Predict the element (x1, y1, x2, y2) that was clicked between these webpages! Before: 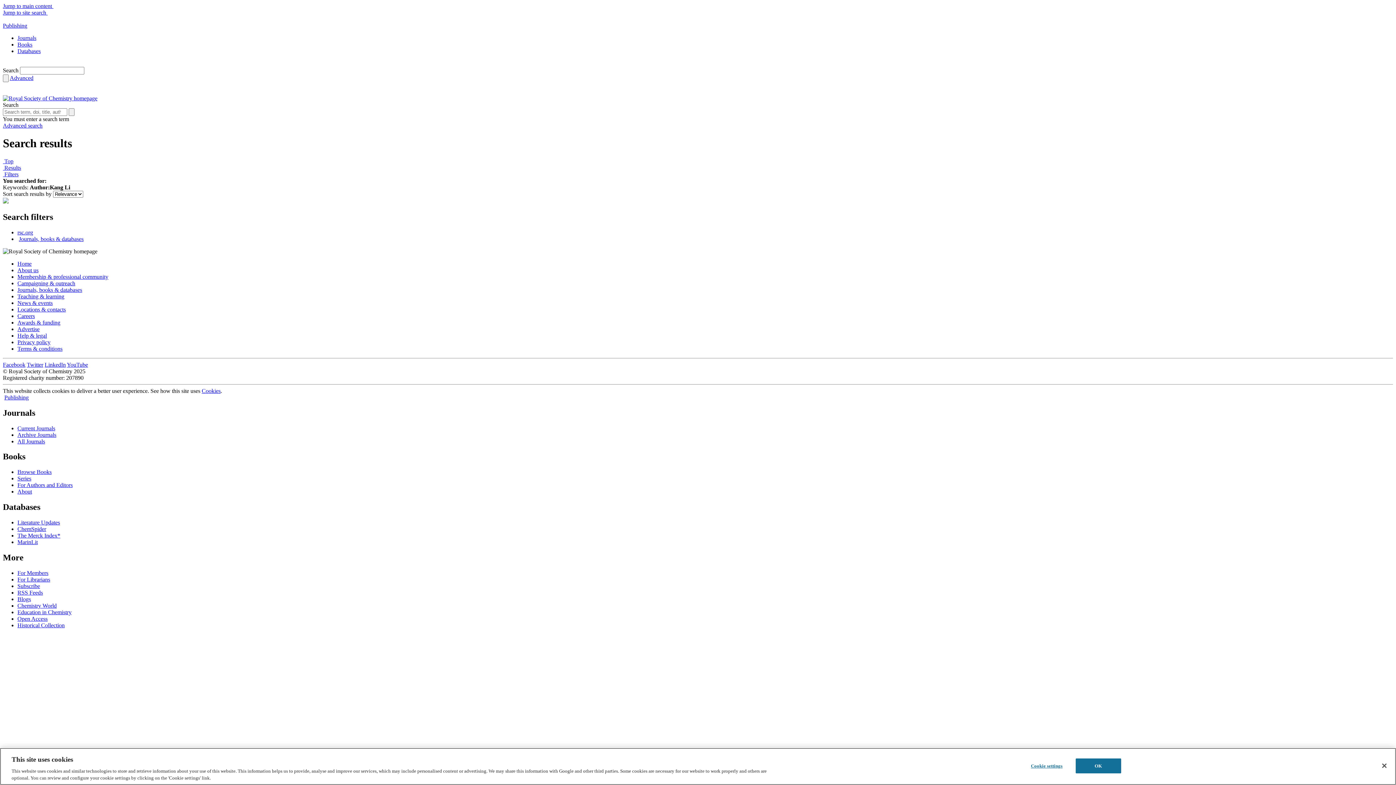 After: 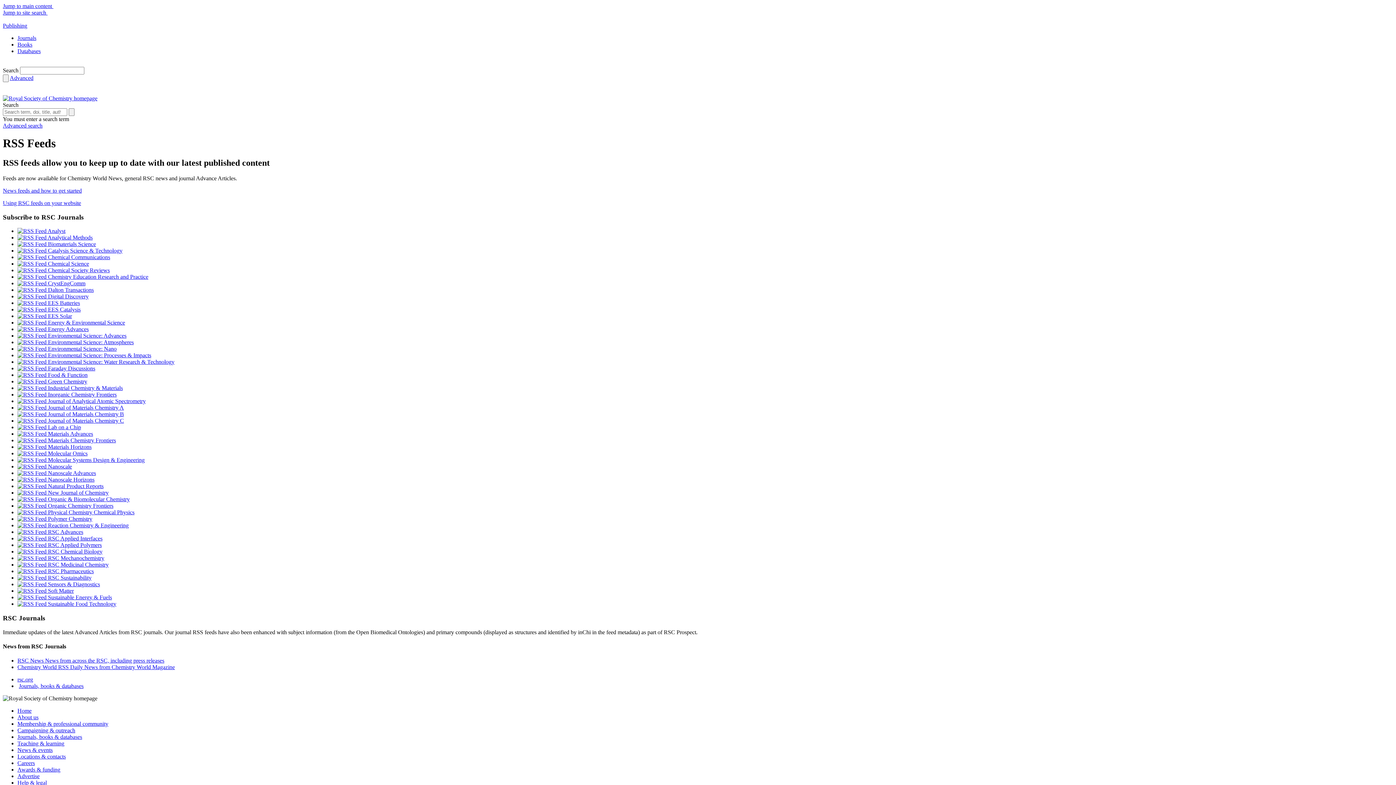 Action: label: RSS Feeds bbox: (17, 589, 42, 595)